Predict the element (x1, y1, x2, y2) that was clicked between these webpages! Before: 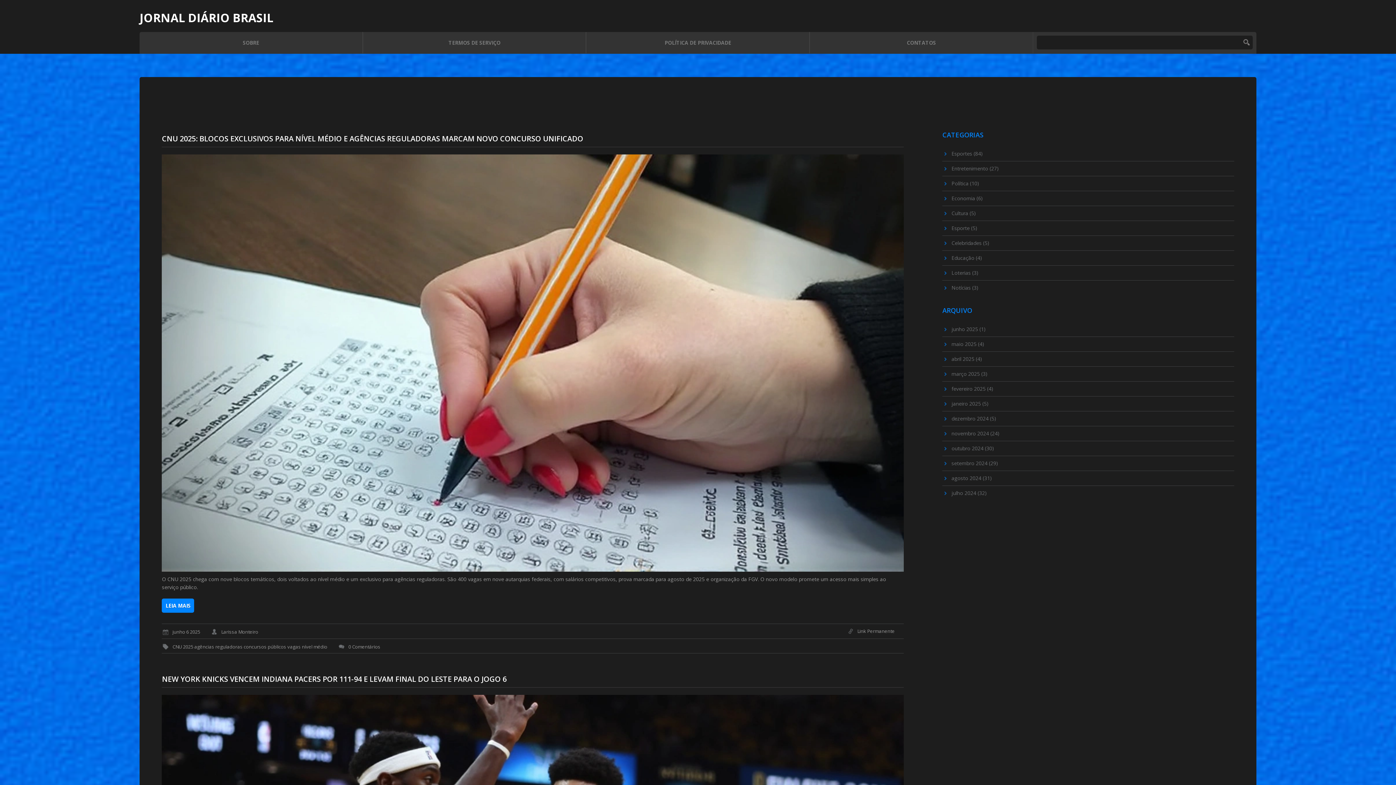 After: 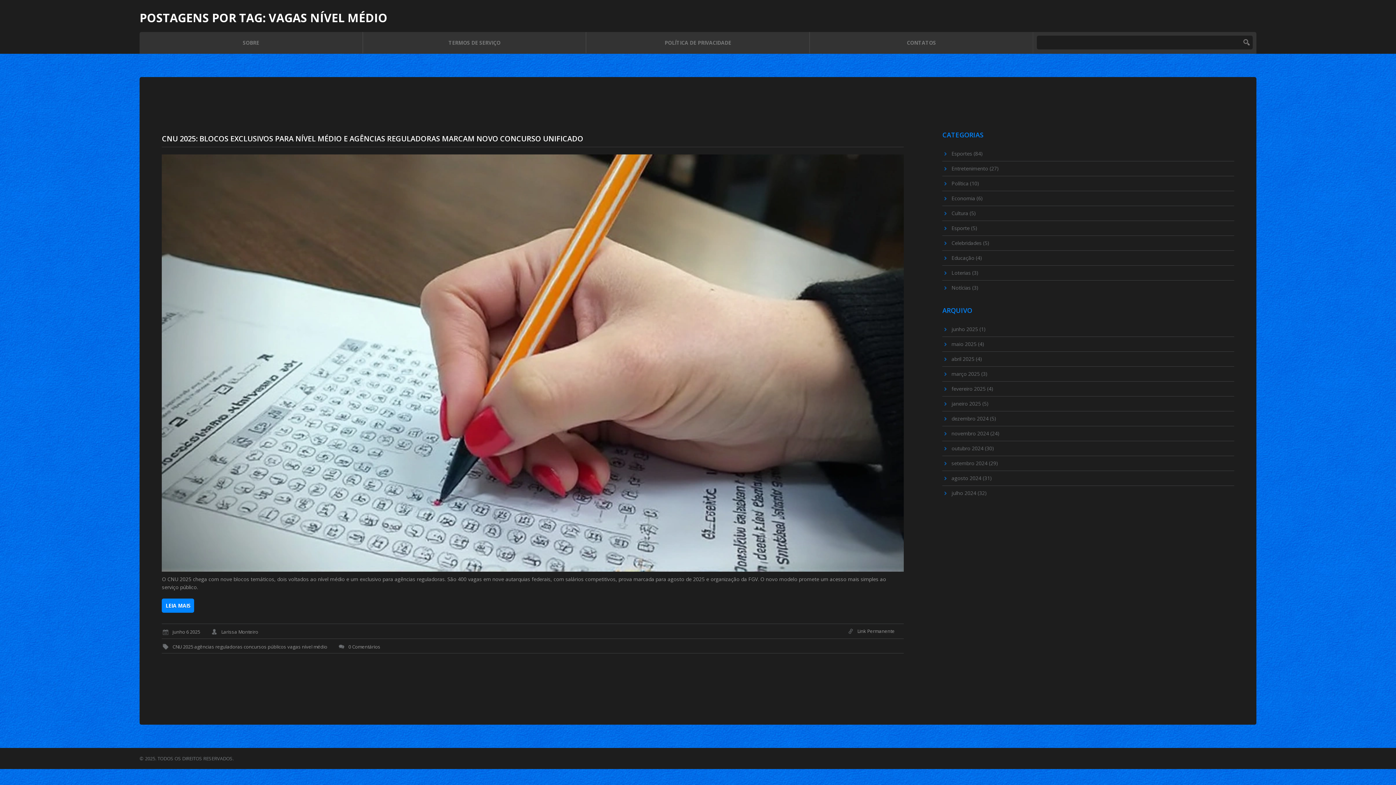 Action: bbox: (287, 643, 327, 650) label: vagas nível médio